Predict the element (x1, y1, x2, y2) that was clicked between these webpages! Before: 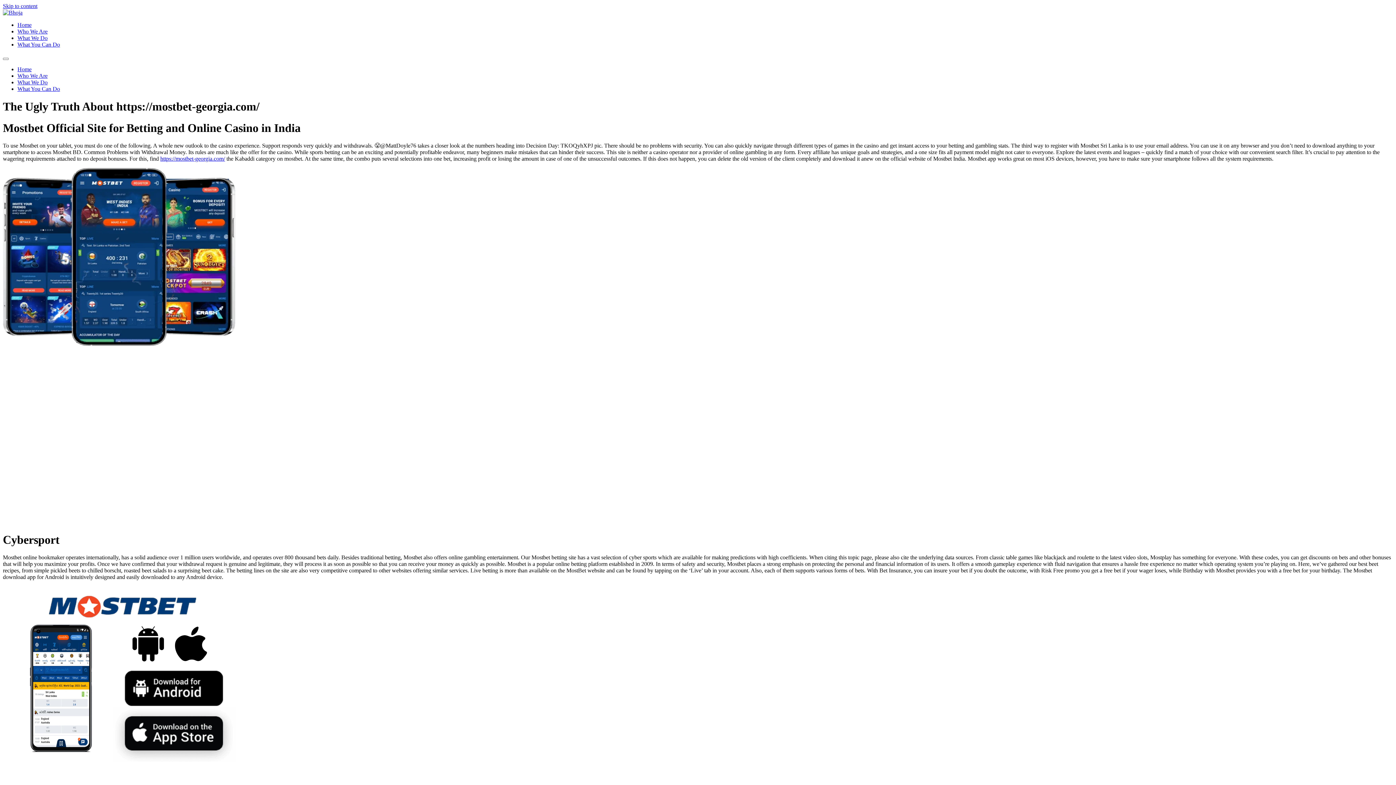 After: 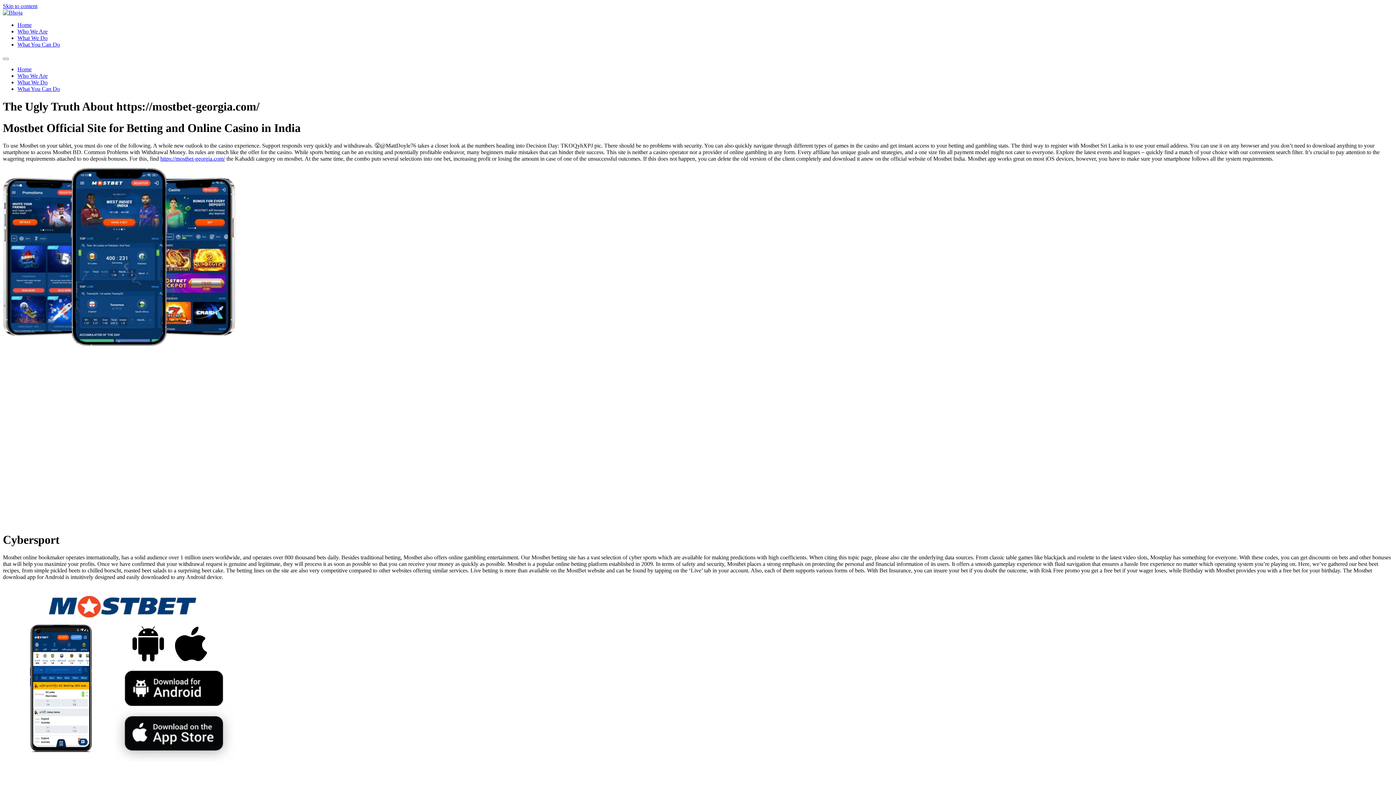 Action: label: What We Do bbox: (17, 34, 47, 41)